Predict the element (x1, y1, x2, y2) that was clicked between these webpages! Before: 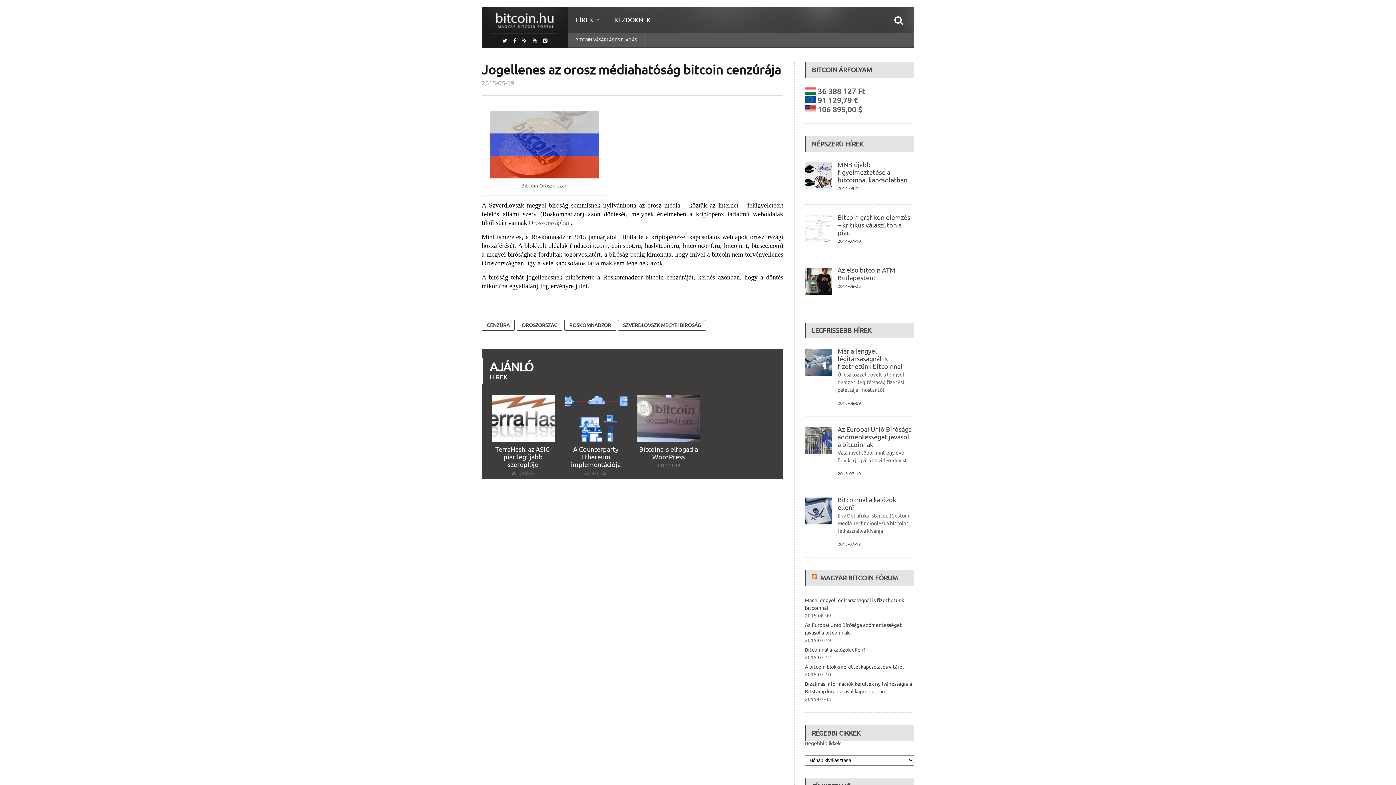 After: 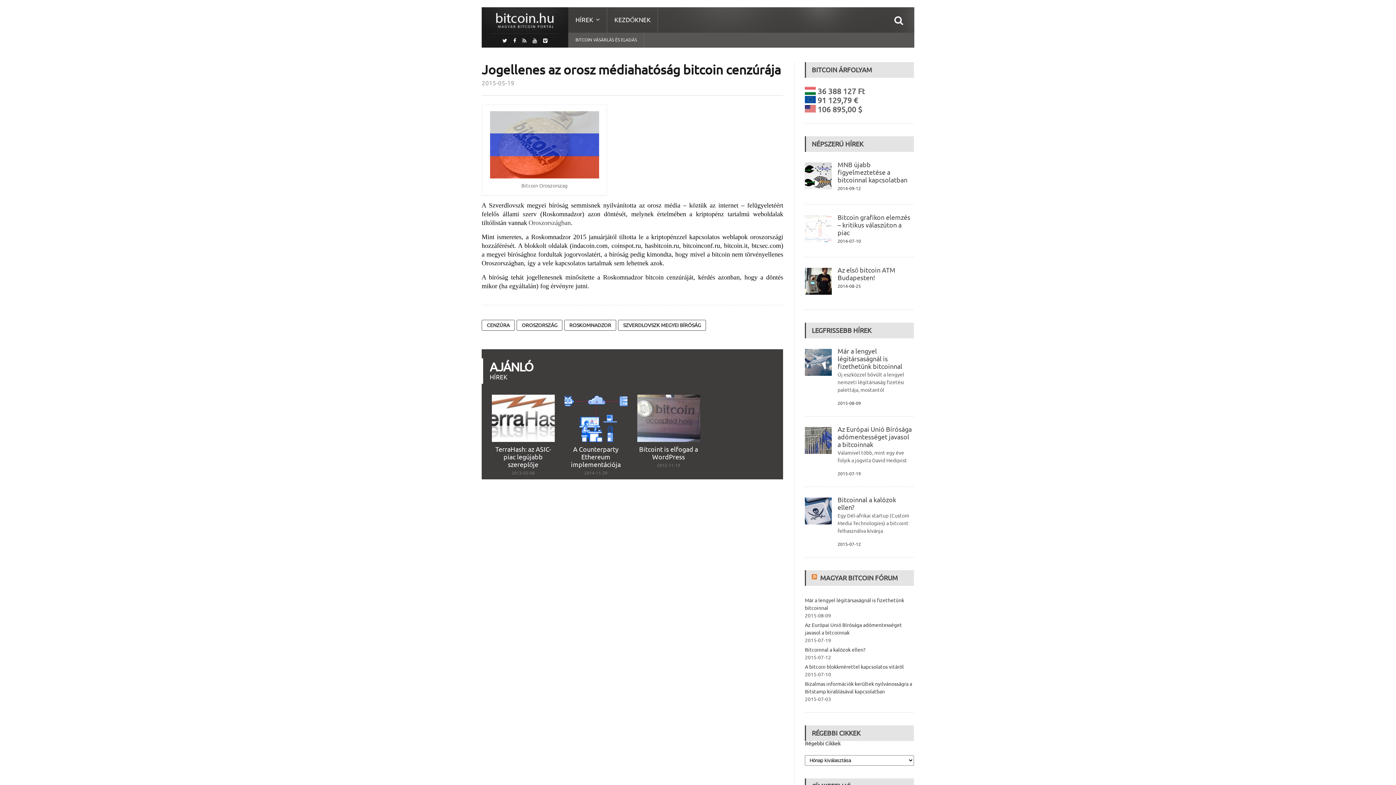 Action: bbox: (510, 38, 518, 43)